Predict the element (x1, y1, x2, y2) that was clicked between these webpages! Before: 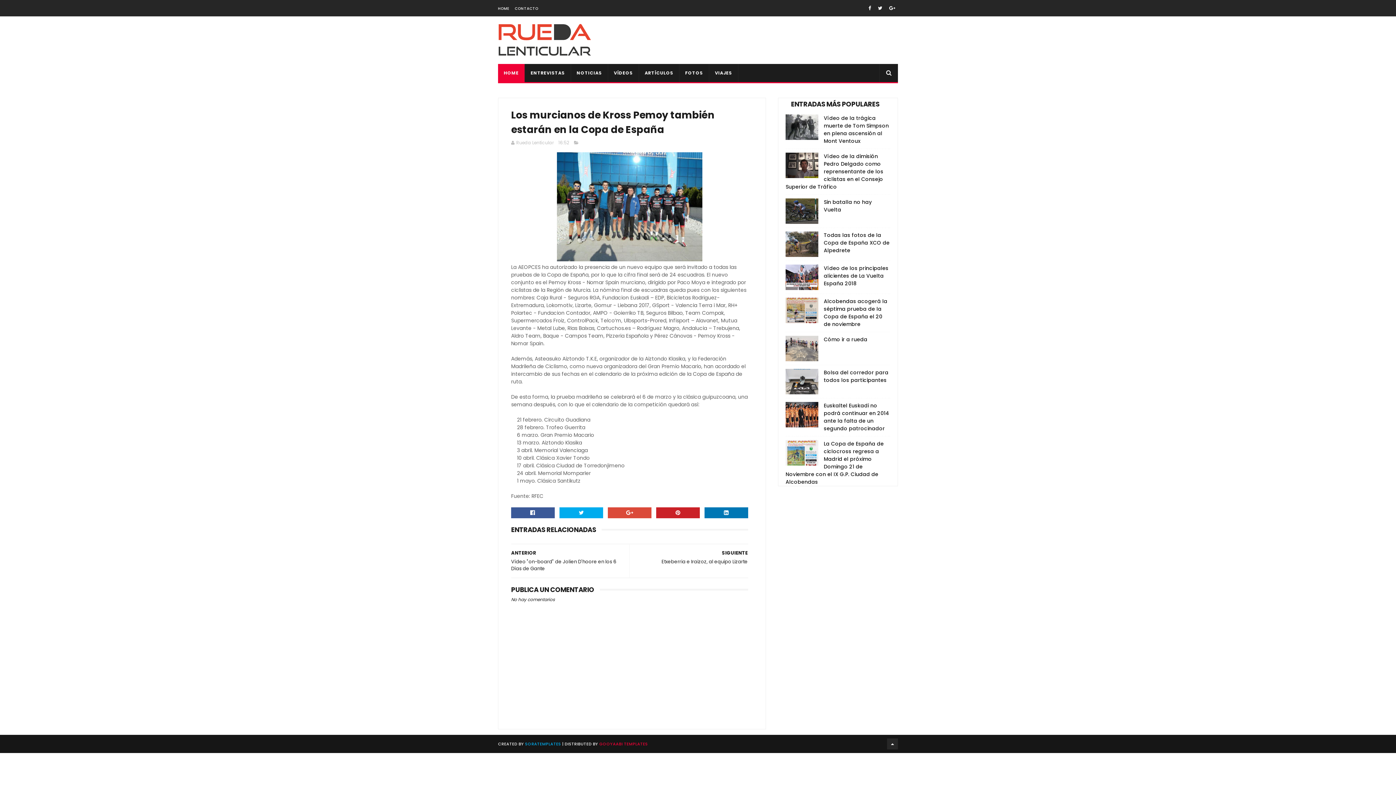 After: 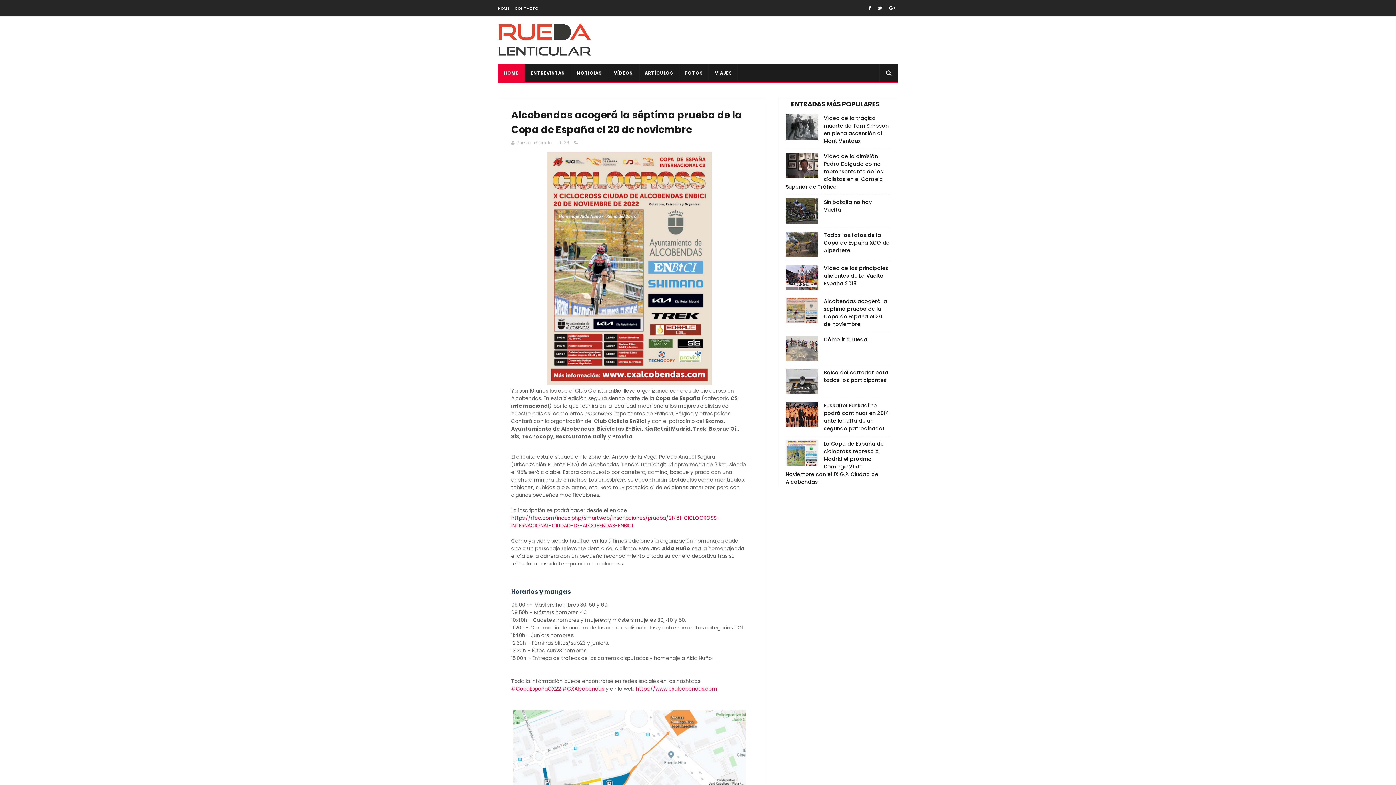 Action: bbox: (824, 297, 887, 328) label: Alcobendas acogerá la séptima prueba de la Copa de España el 20 de noviembre